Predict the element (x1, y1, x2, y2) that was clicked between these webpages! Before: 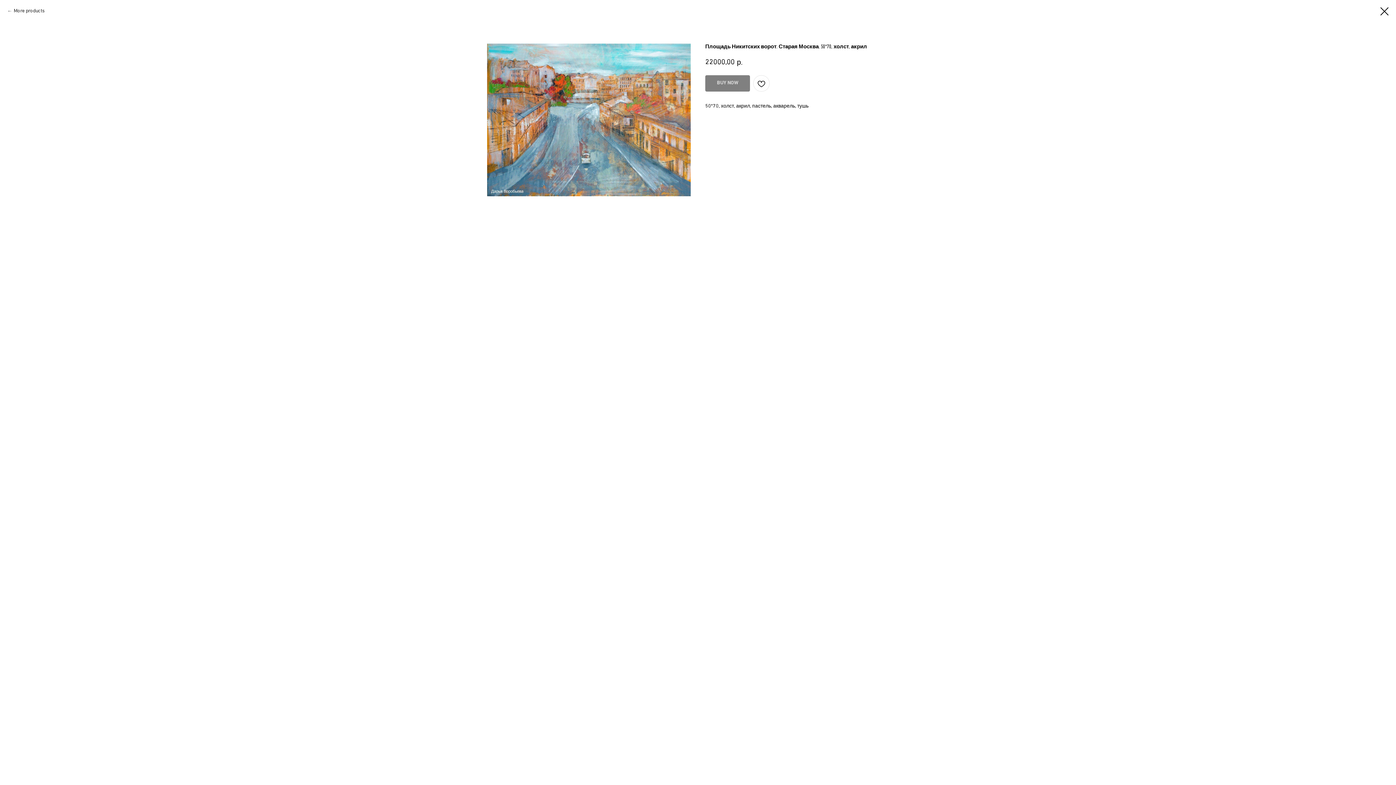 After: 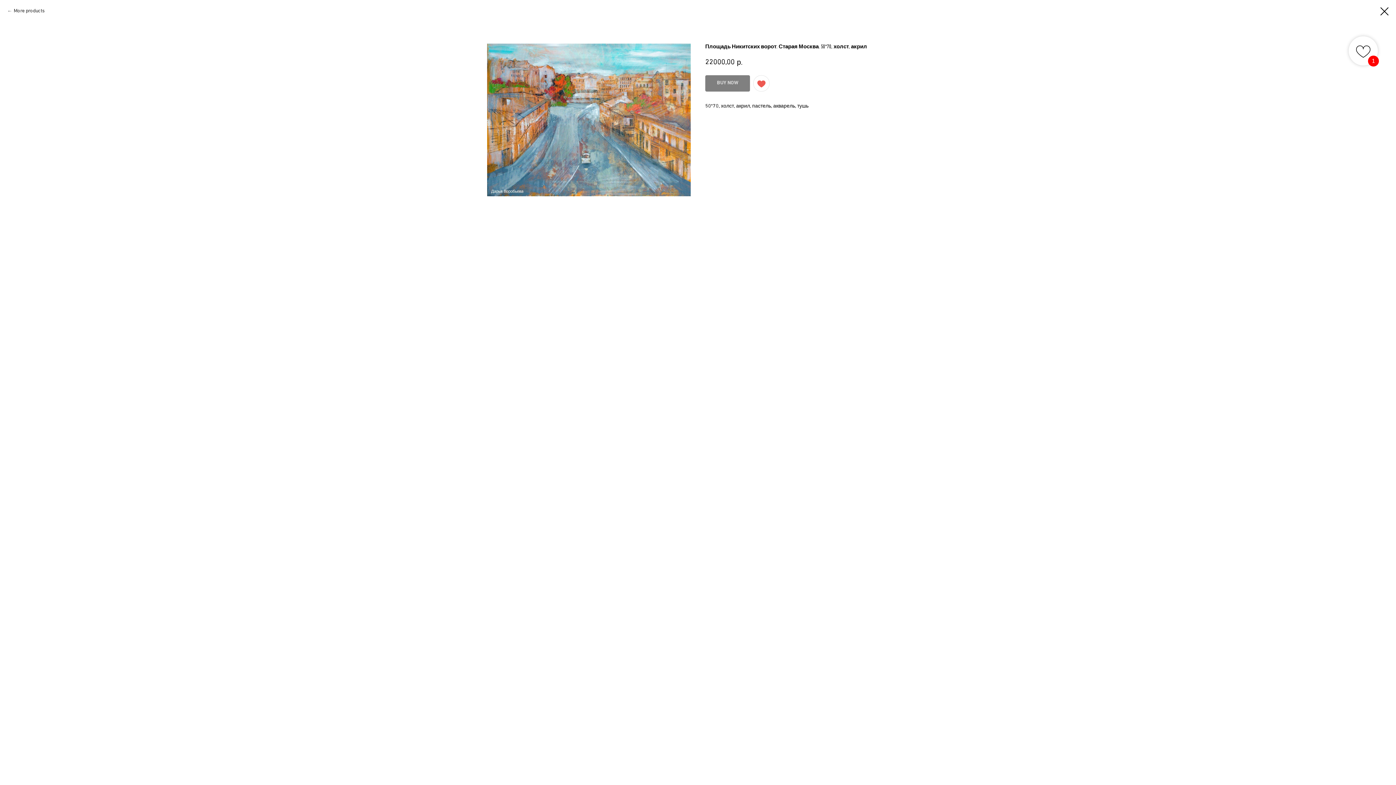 Action: bbox: (753, 75, 769, 91)